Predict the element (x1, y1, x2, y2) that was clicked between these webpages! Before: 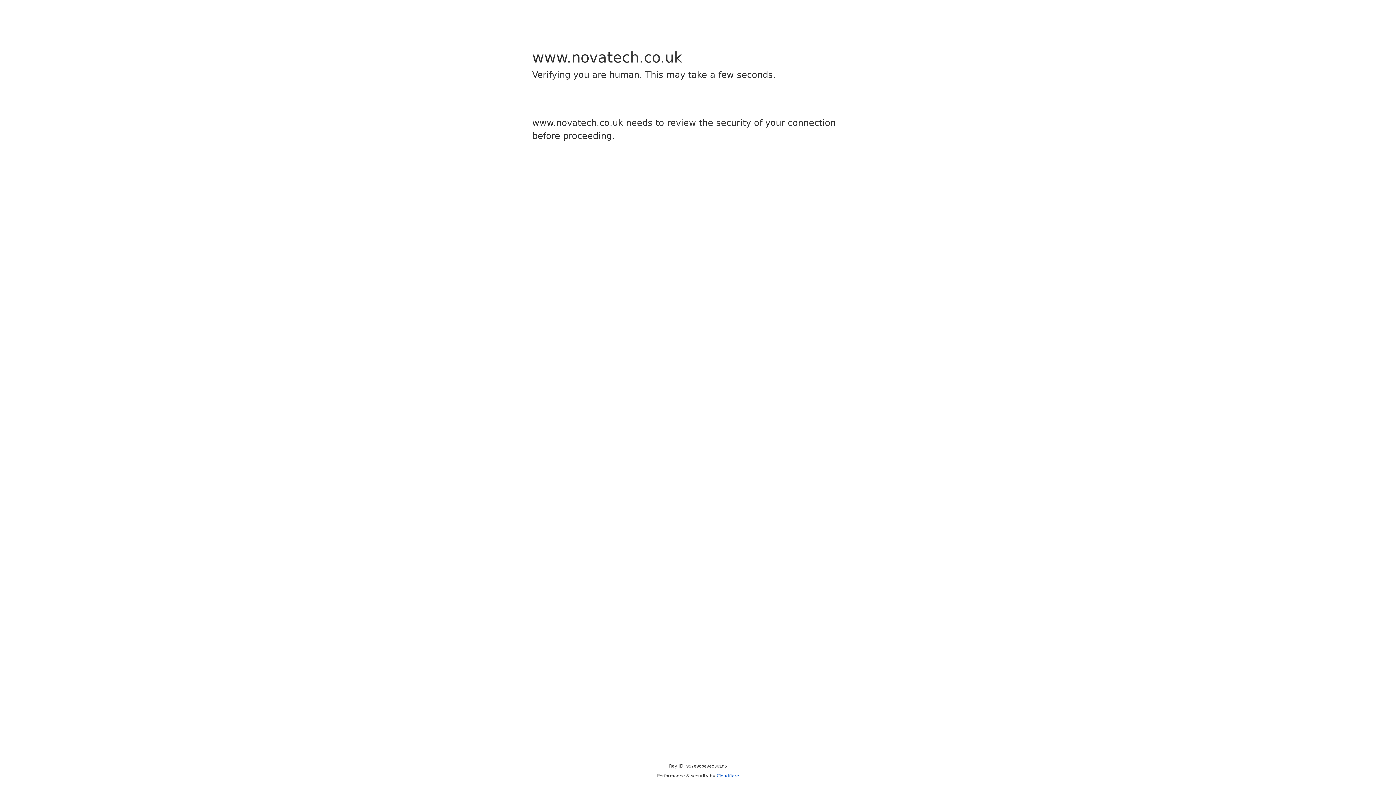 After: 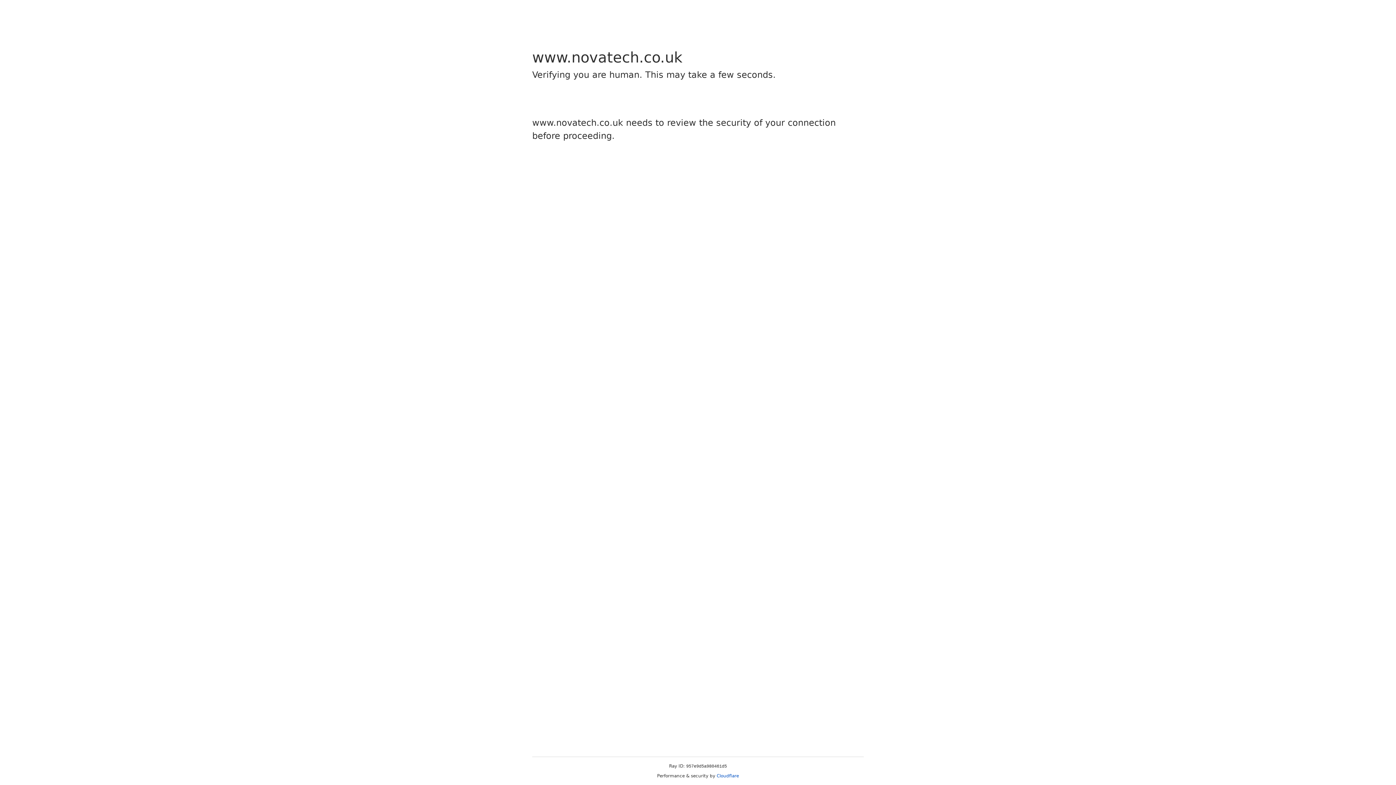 Action: bbox: (716, 773, 739, 778) label: Cloudflare